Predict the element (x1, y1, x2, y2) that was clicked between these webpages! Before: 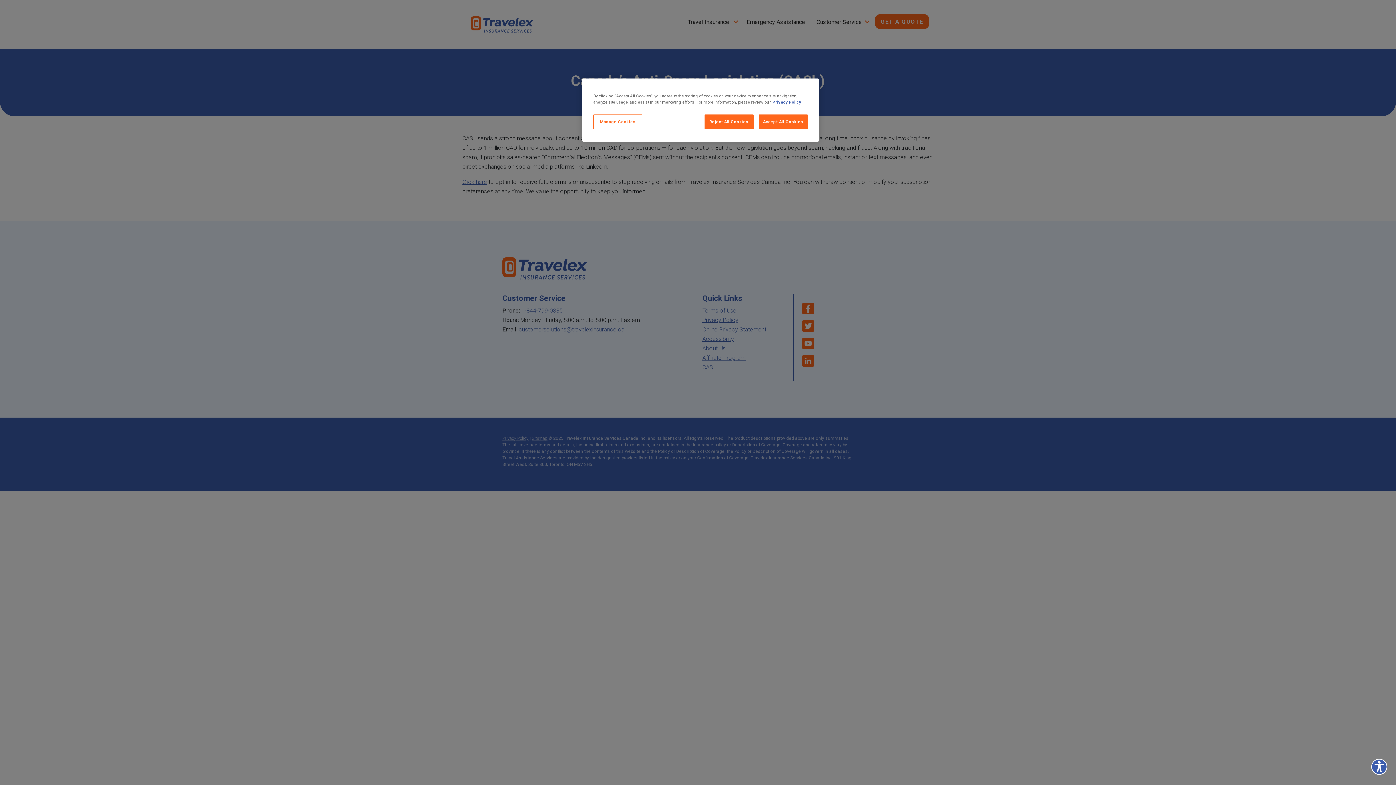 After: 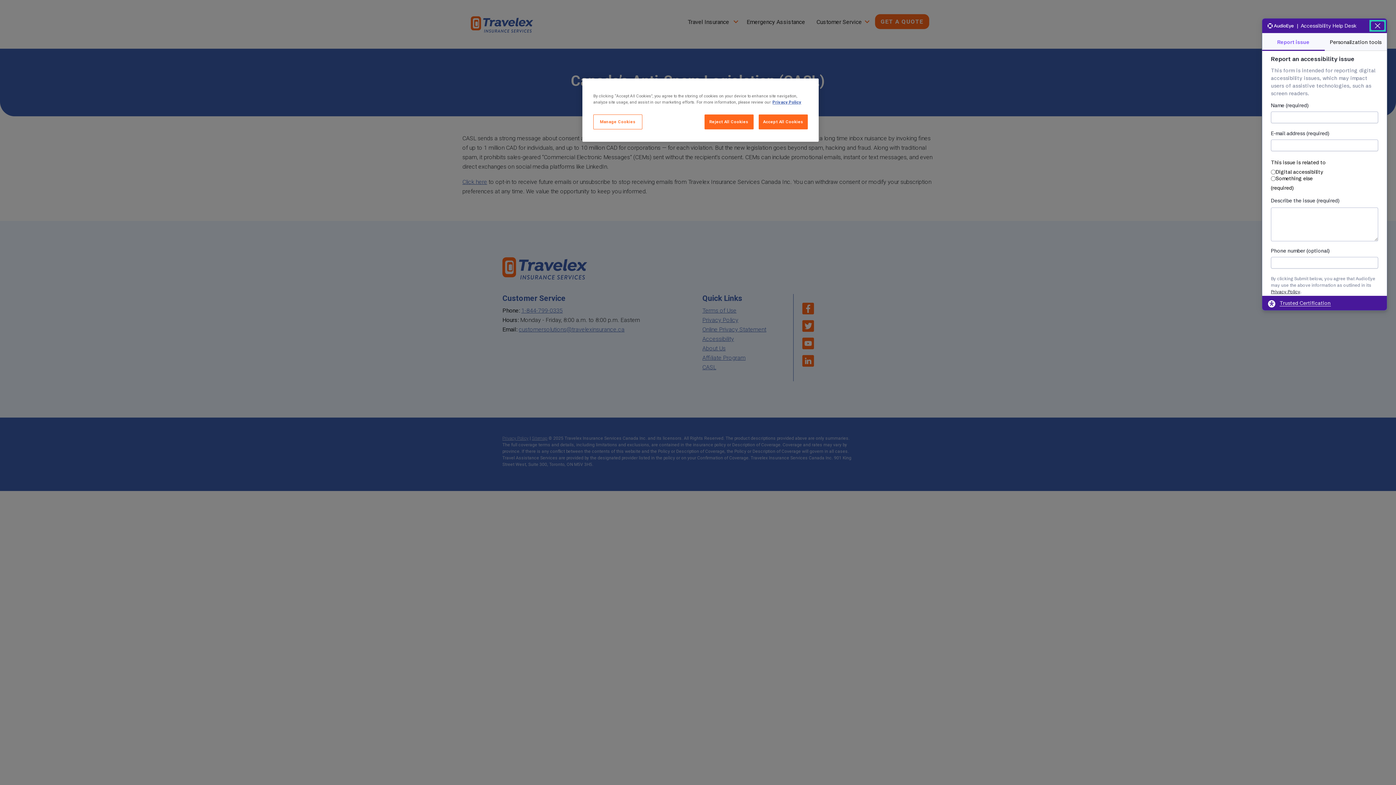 Action: bbox: (1371, 759, 1387, 775) label: Explore your accessibility options